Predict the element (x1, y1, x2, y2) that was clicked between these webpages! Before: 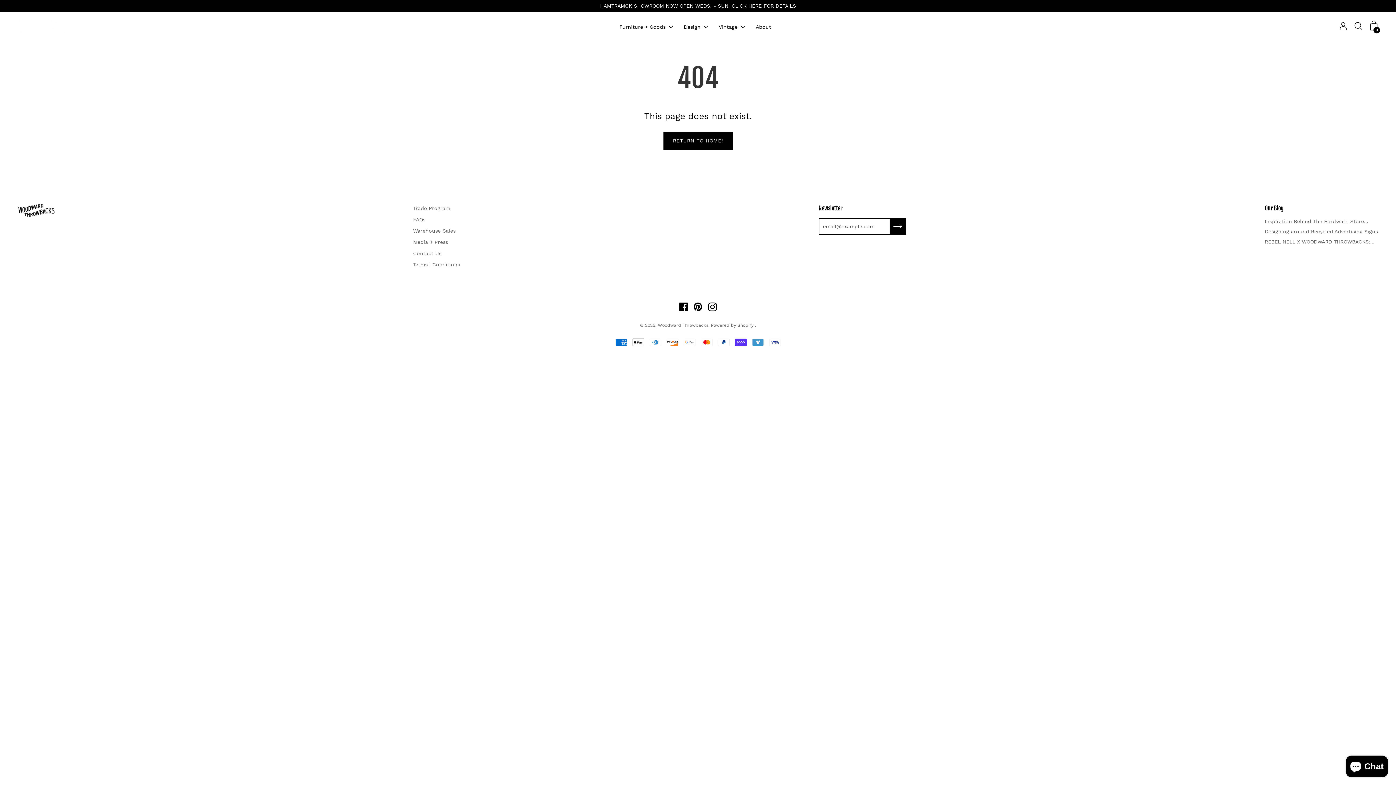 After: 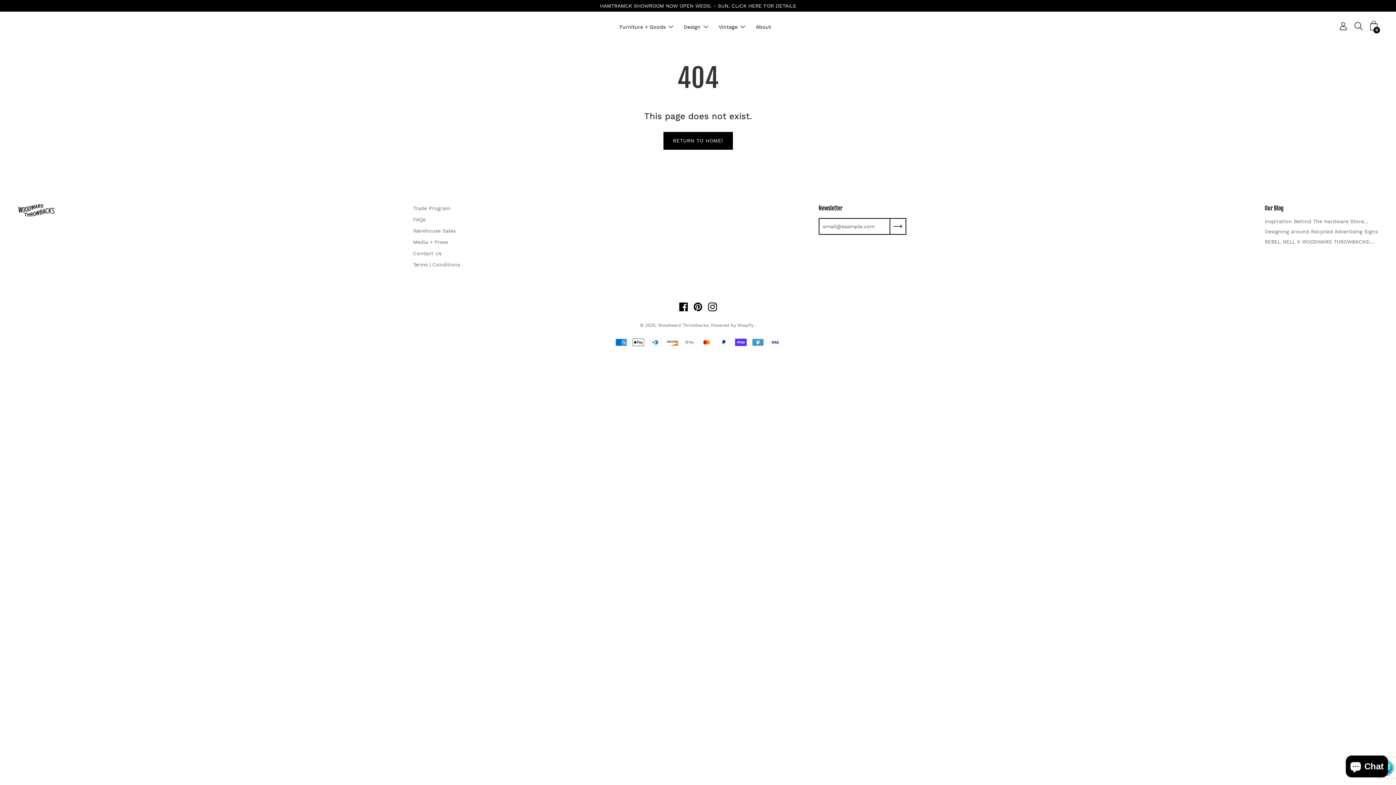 Action: label: Subscribe to our newsletter bbox: (890, 218, 906, 234)